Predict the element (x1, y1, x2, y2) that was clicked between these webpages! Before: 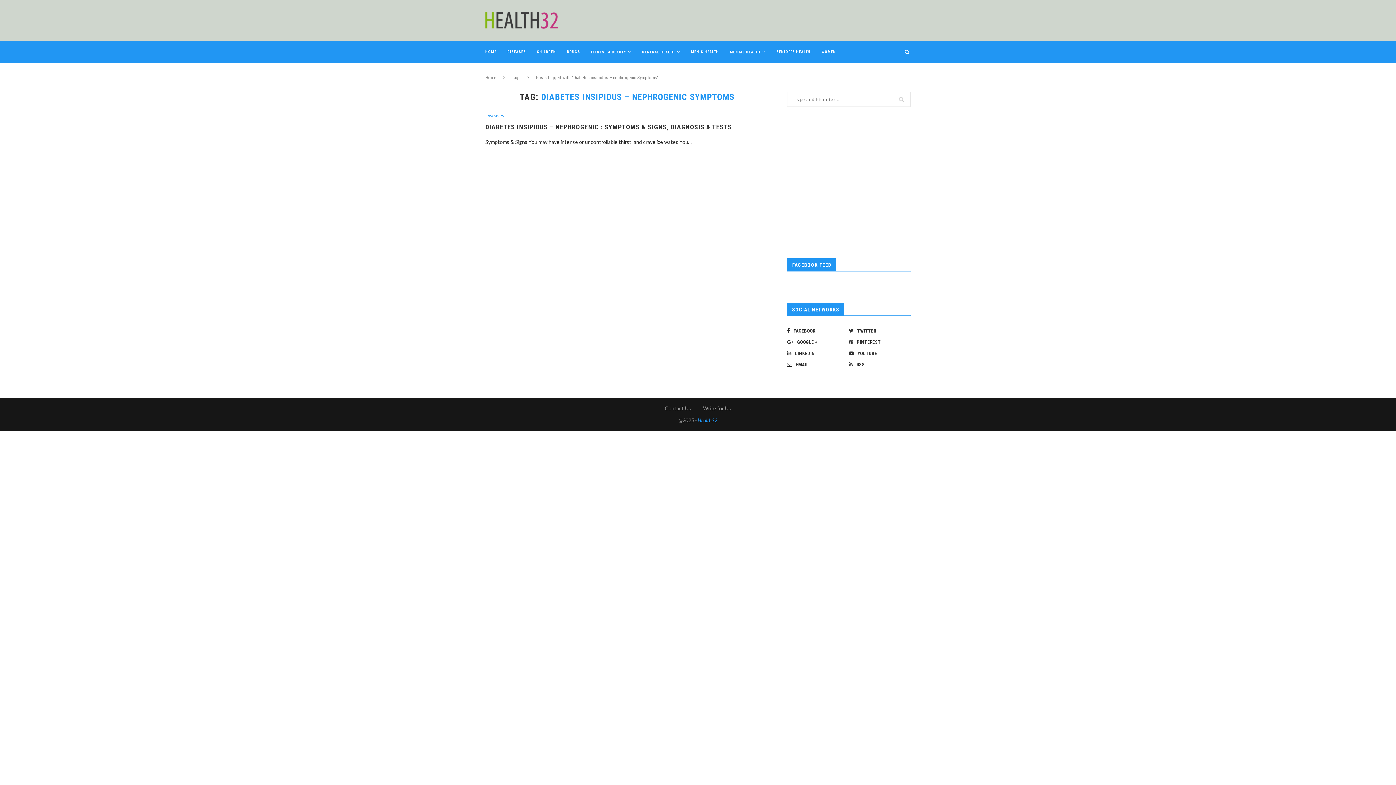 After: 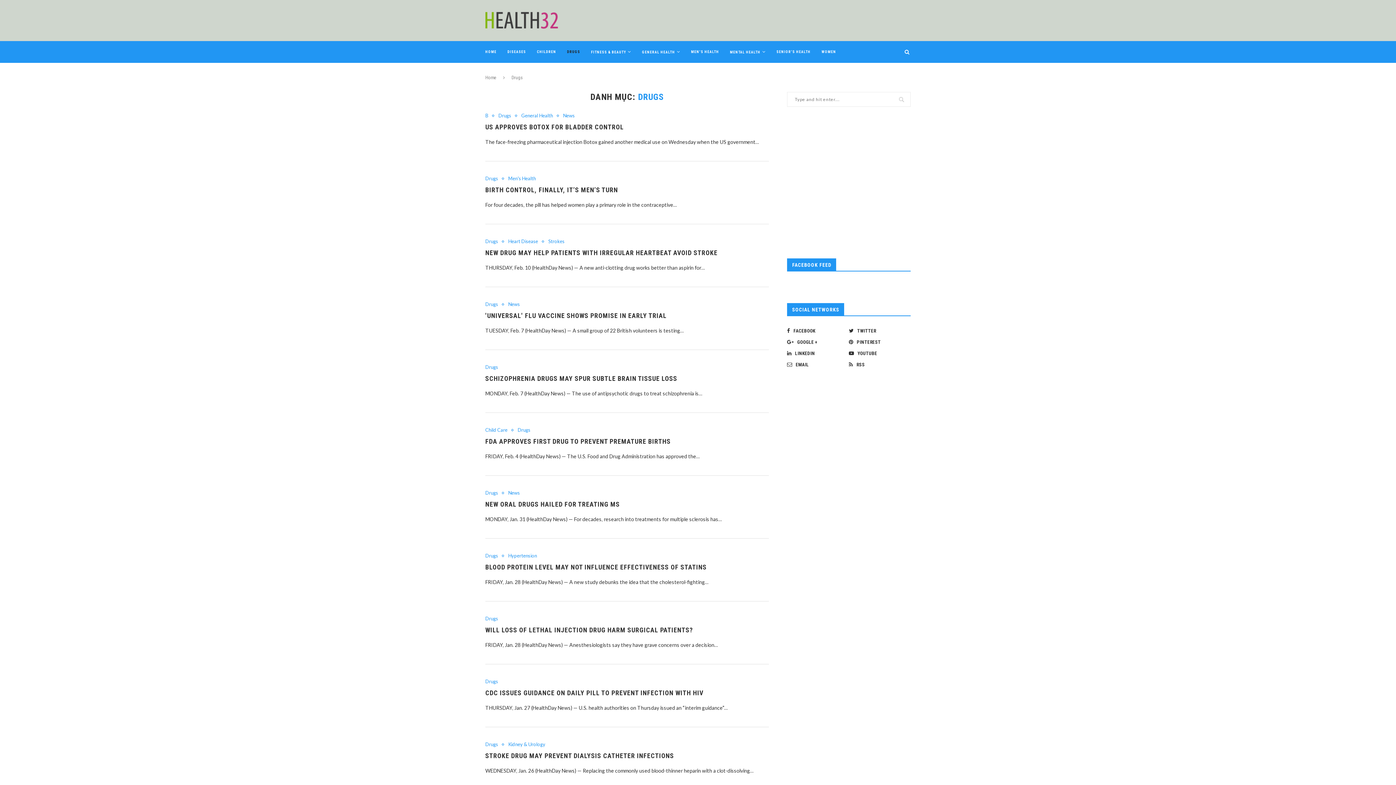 Action: label: DRUGS bbox: (567, 41, 580, 62)